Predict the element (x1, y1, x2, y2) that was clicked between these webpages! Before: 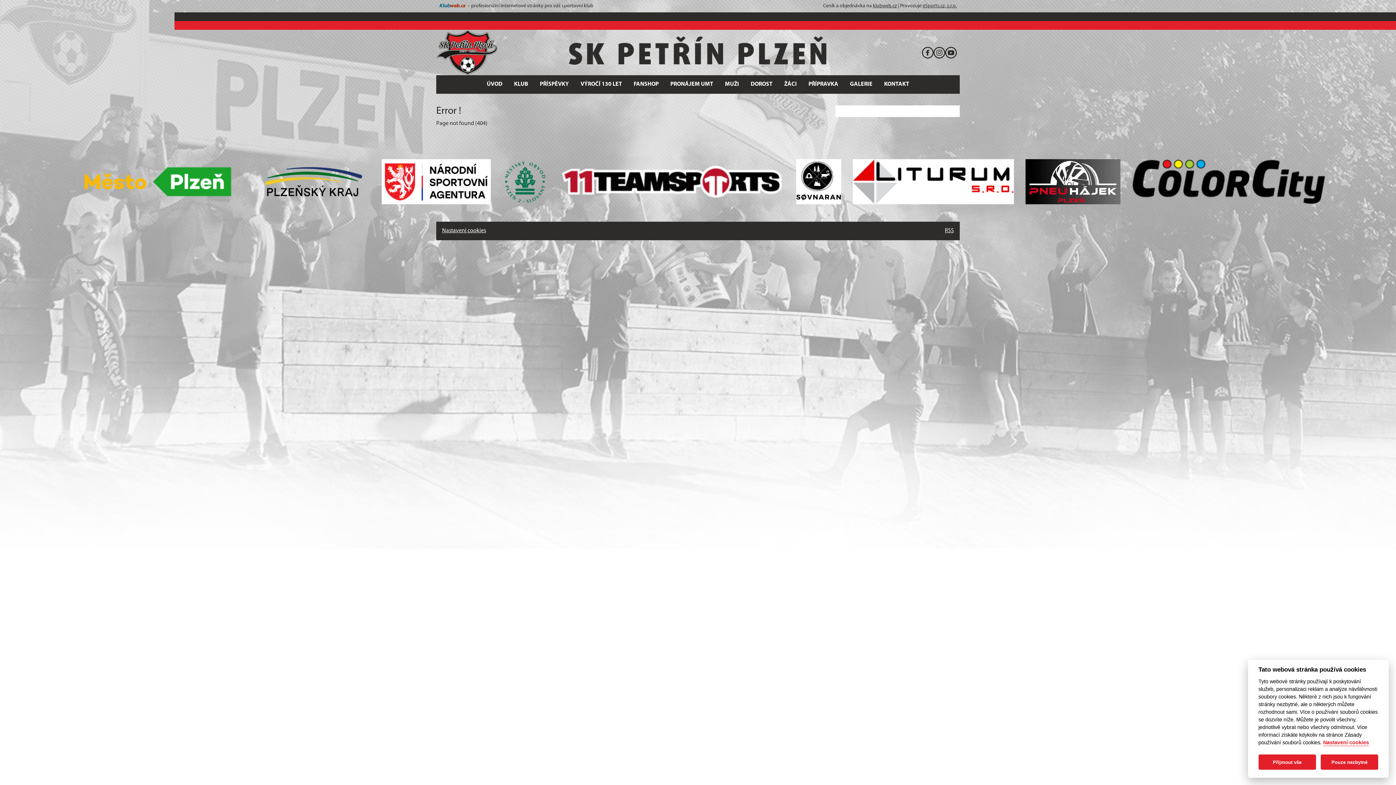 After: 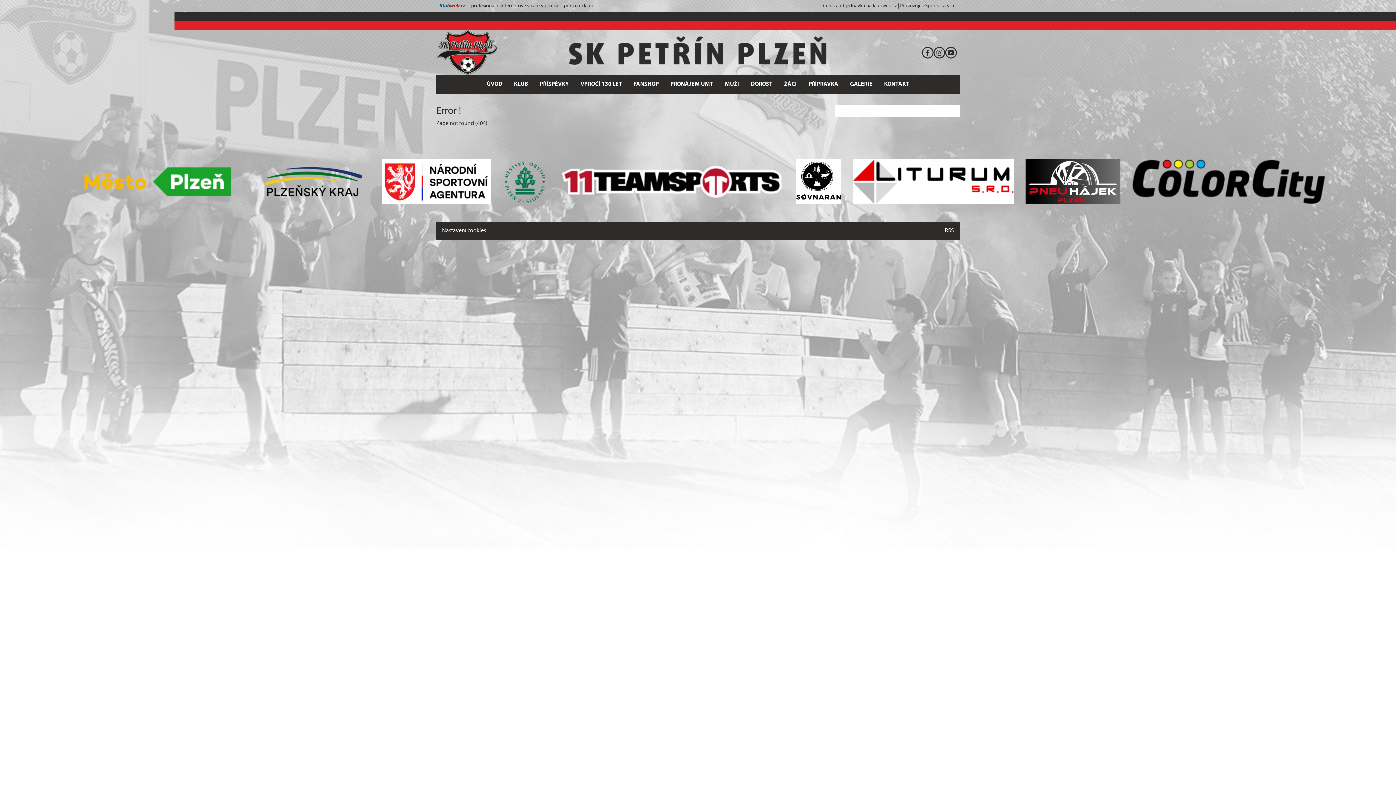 Action: bbox: (1258, 755, 1316, 770) label: Přijmout vše